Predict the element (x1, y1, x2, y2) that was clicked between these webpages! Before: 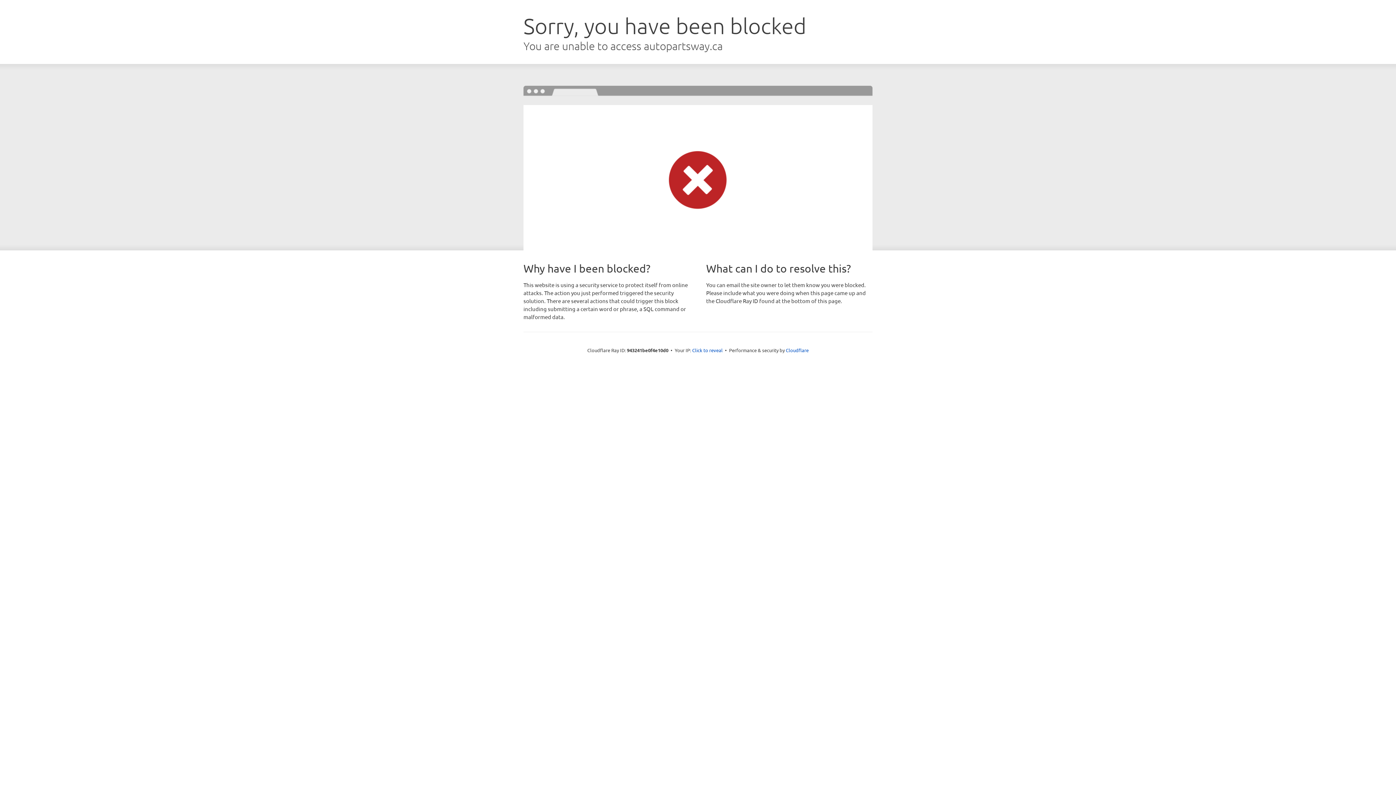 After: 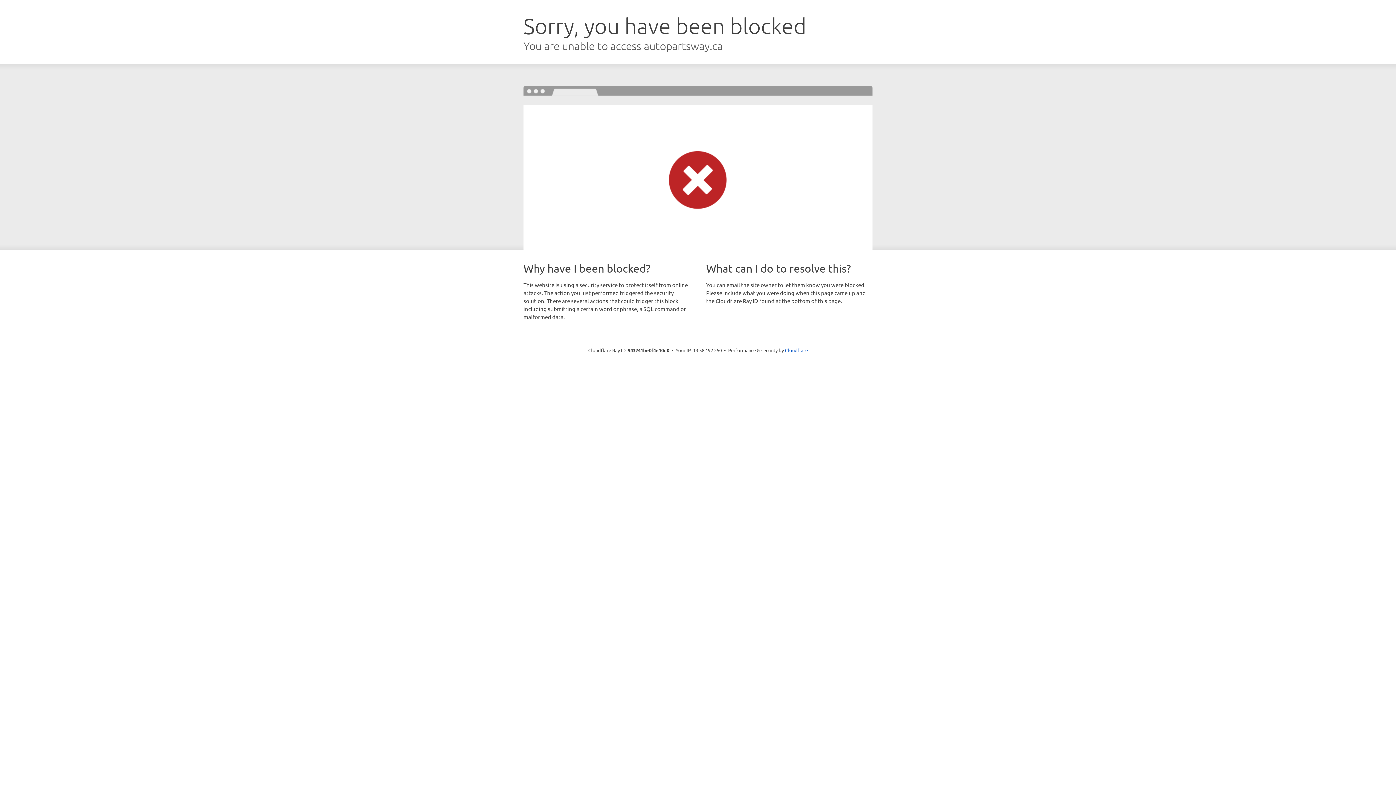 Action: bbox: (692, 346, 722, 353) label: Click to reveal